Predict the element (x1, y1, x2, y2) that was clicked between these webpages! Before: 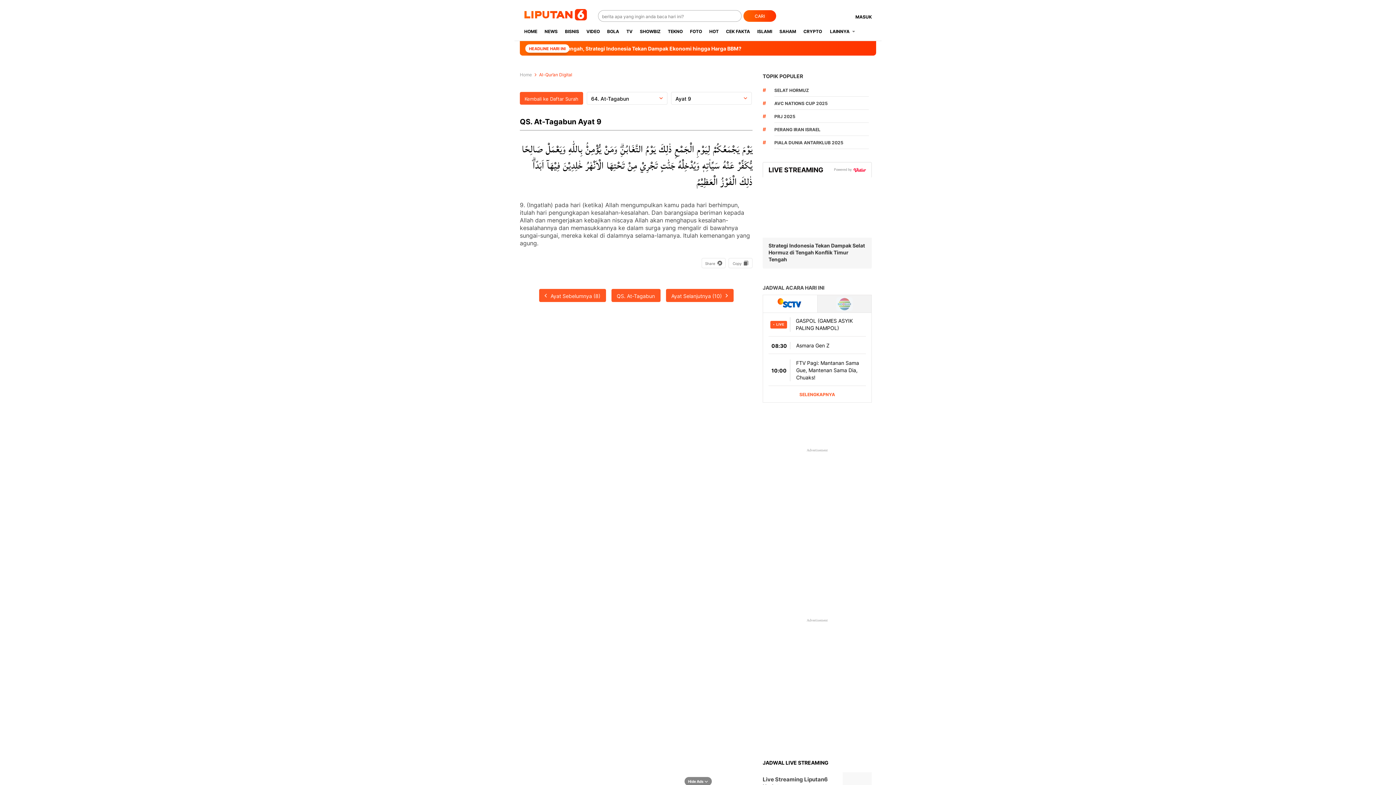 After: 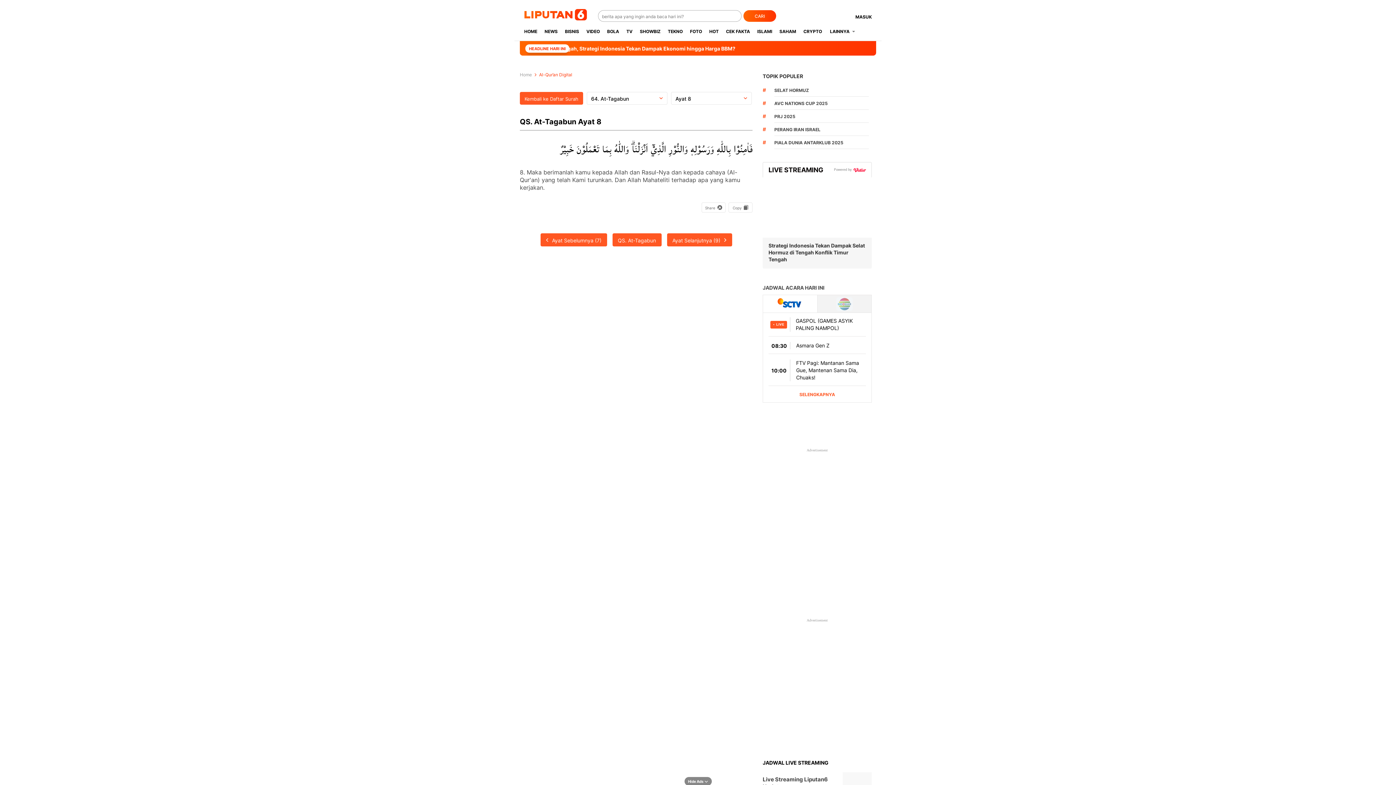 Action: bbox: (539, 289, 606, 302) label: Ayat Sebelumnya (8)